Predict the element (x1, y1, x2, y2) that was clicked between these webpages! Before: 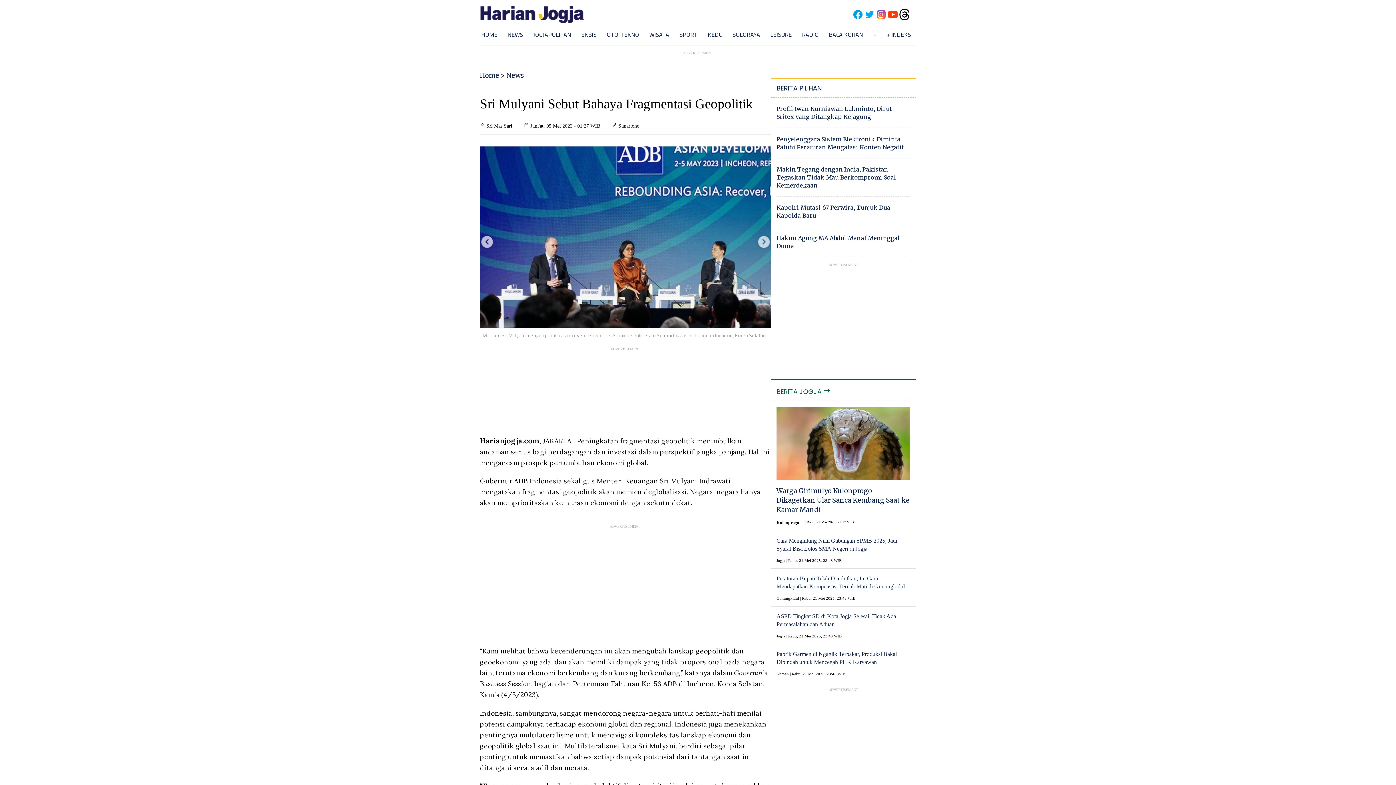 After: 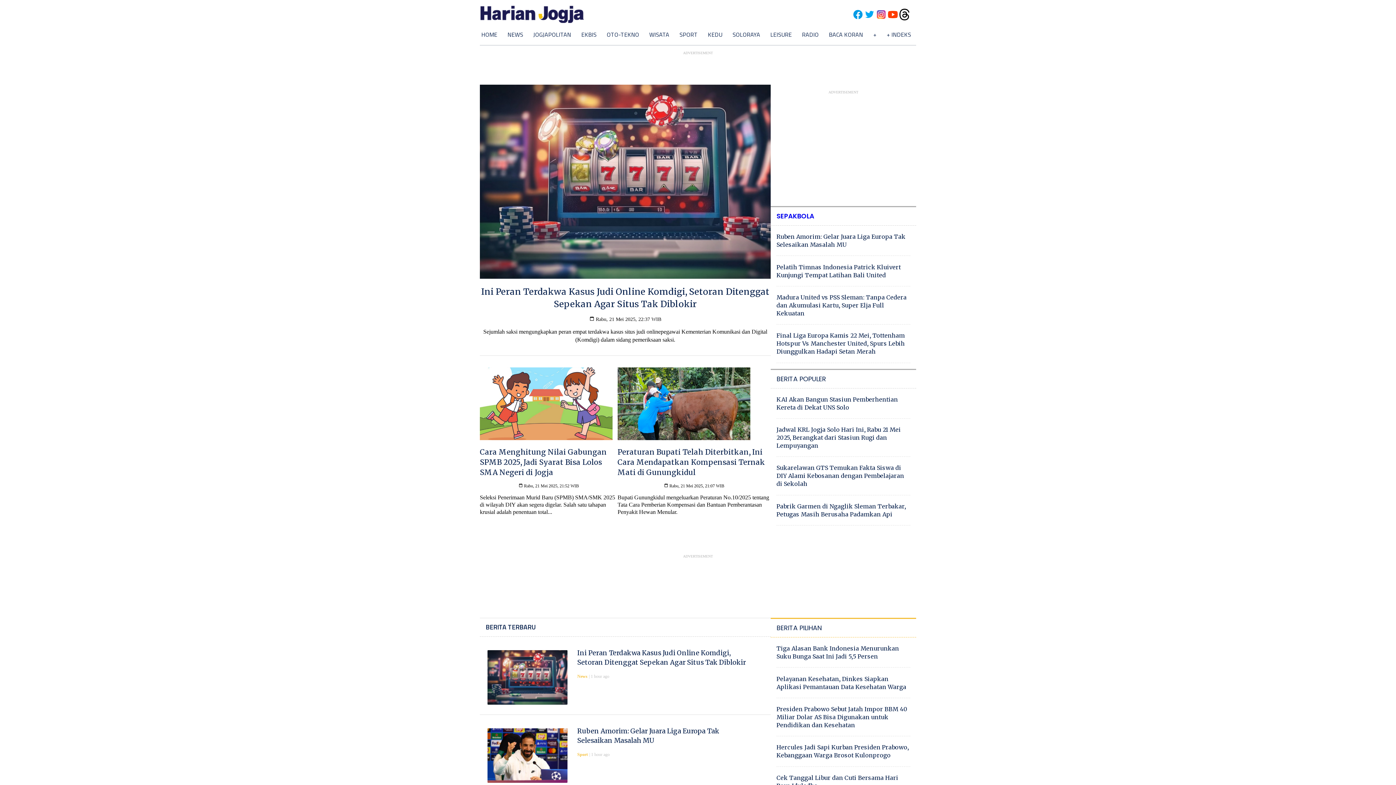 Action: bbox: (481, 30, 497, 38) label: HOME